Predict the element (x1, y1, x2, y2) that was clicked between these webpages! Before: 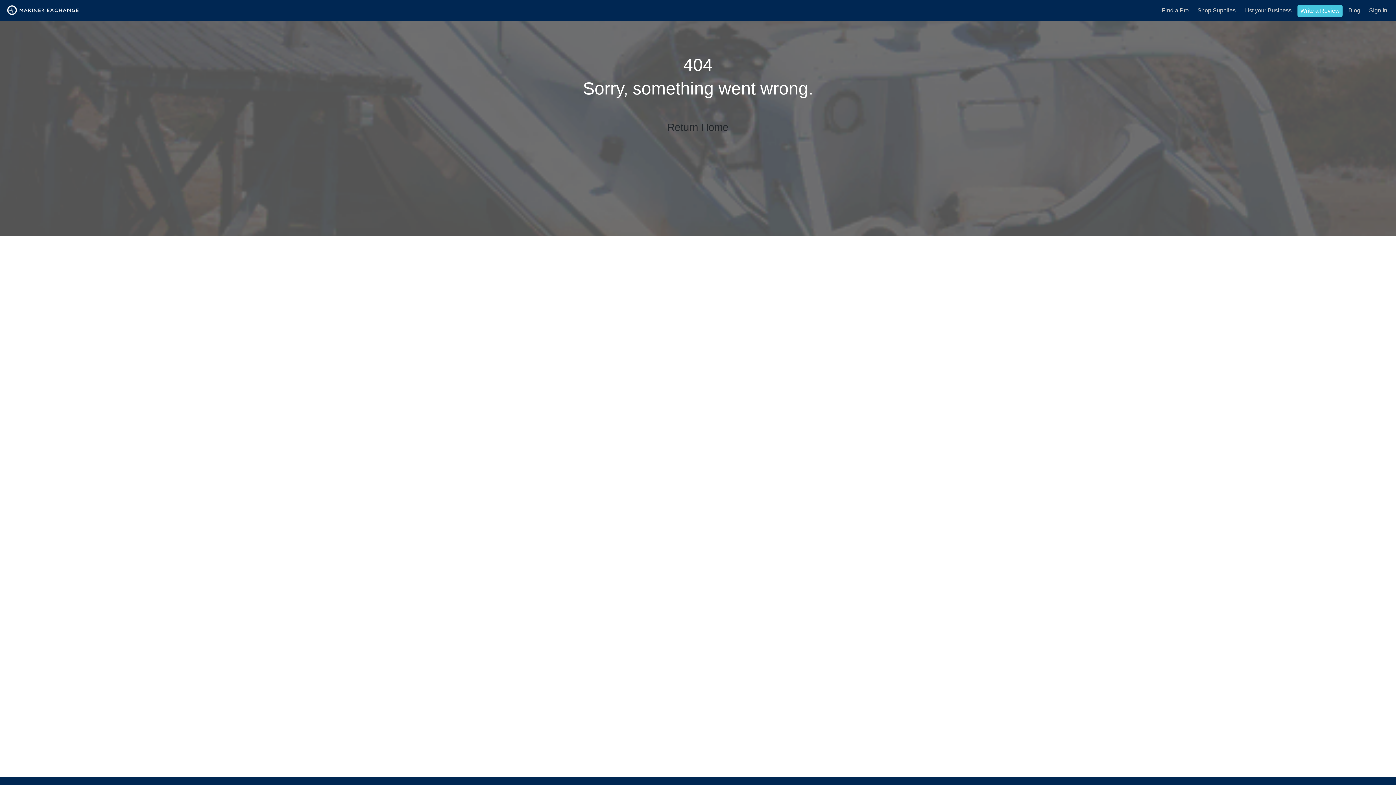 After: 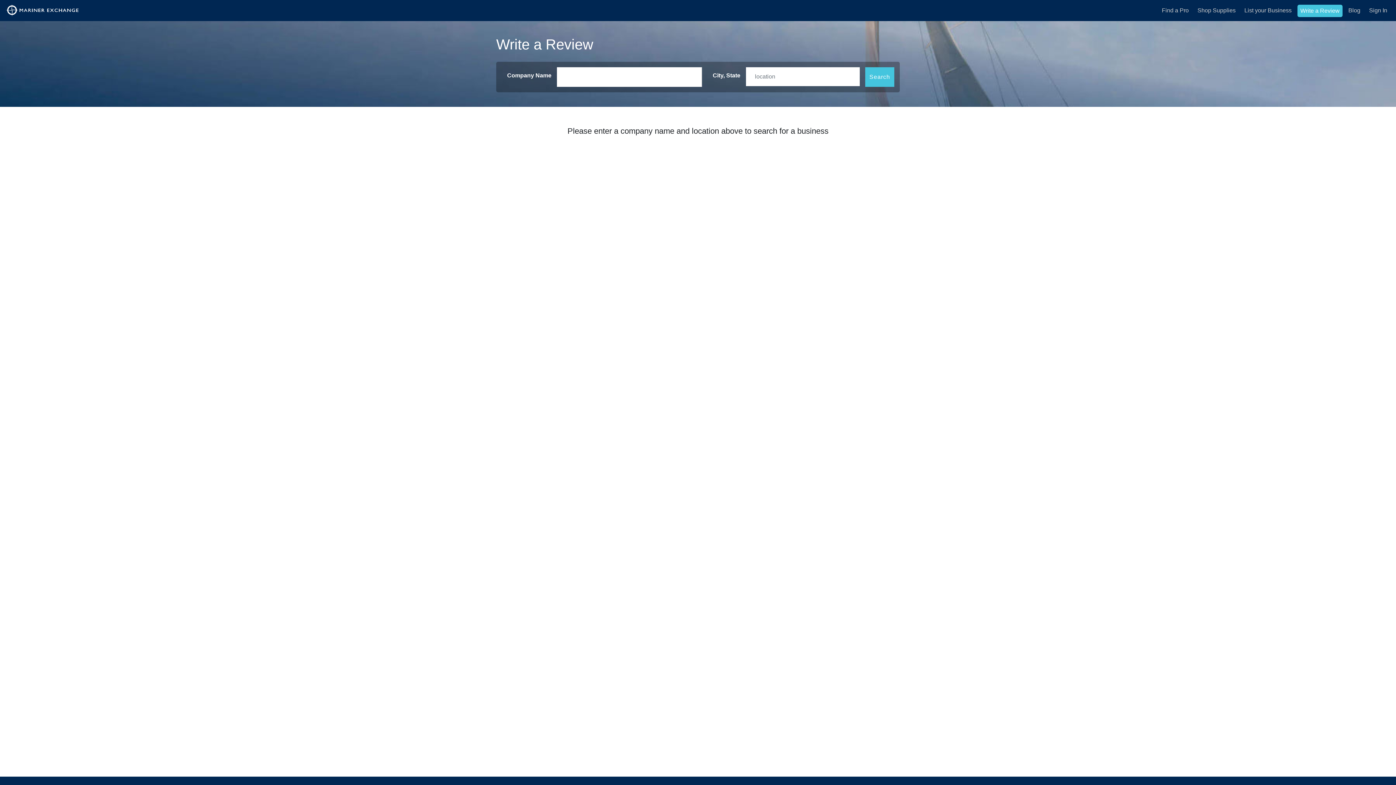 Action: bbox: (1297, 4, 1342, 17) label: Write a Review